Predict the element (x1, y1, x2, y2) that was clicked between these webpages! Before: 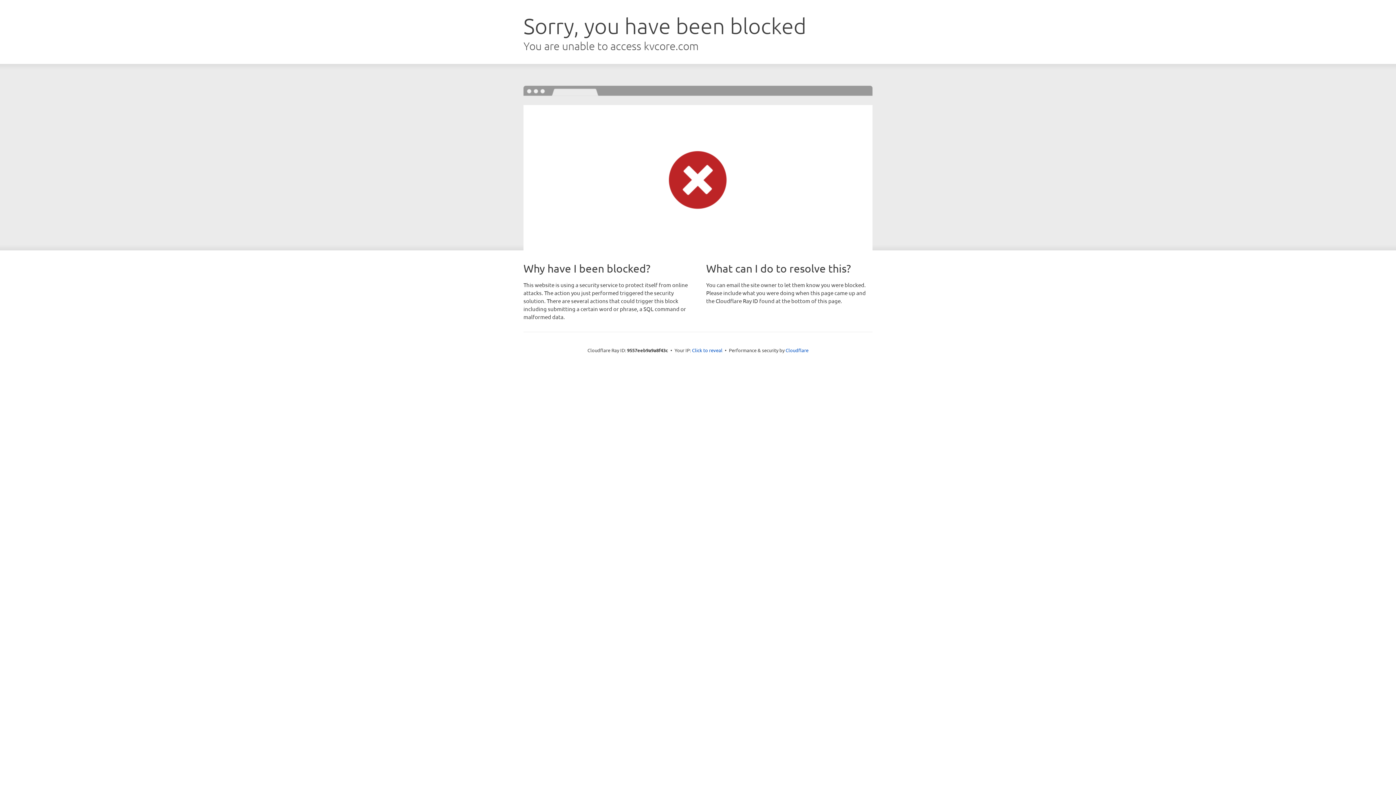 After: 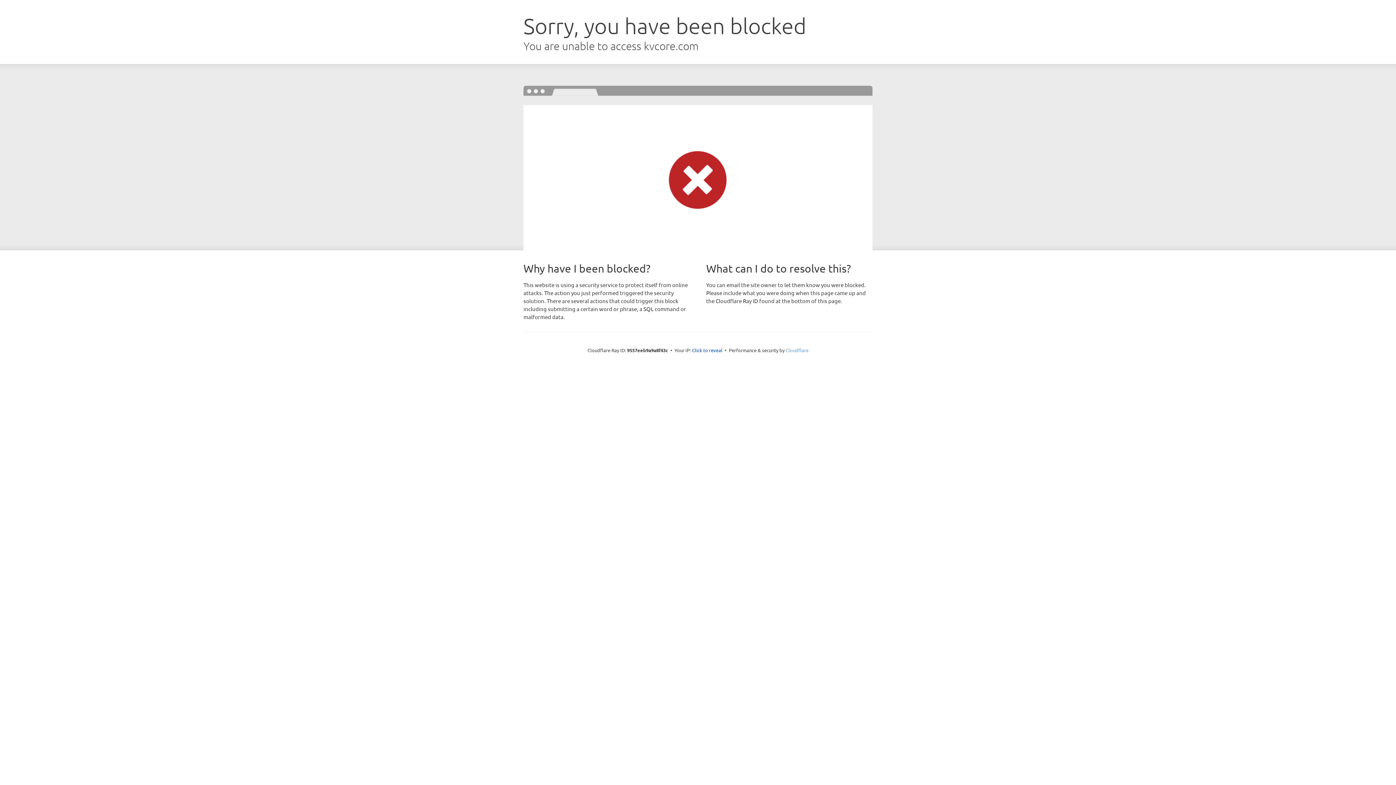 Action: bbox: (785, 347, 808, 353) label: Cloudflare